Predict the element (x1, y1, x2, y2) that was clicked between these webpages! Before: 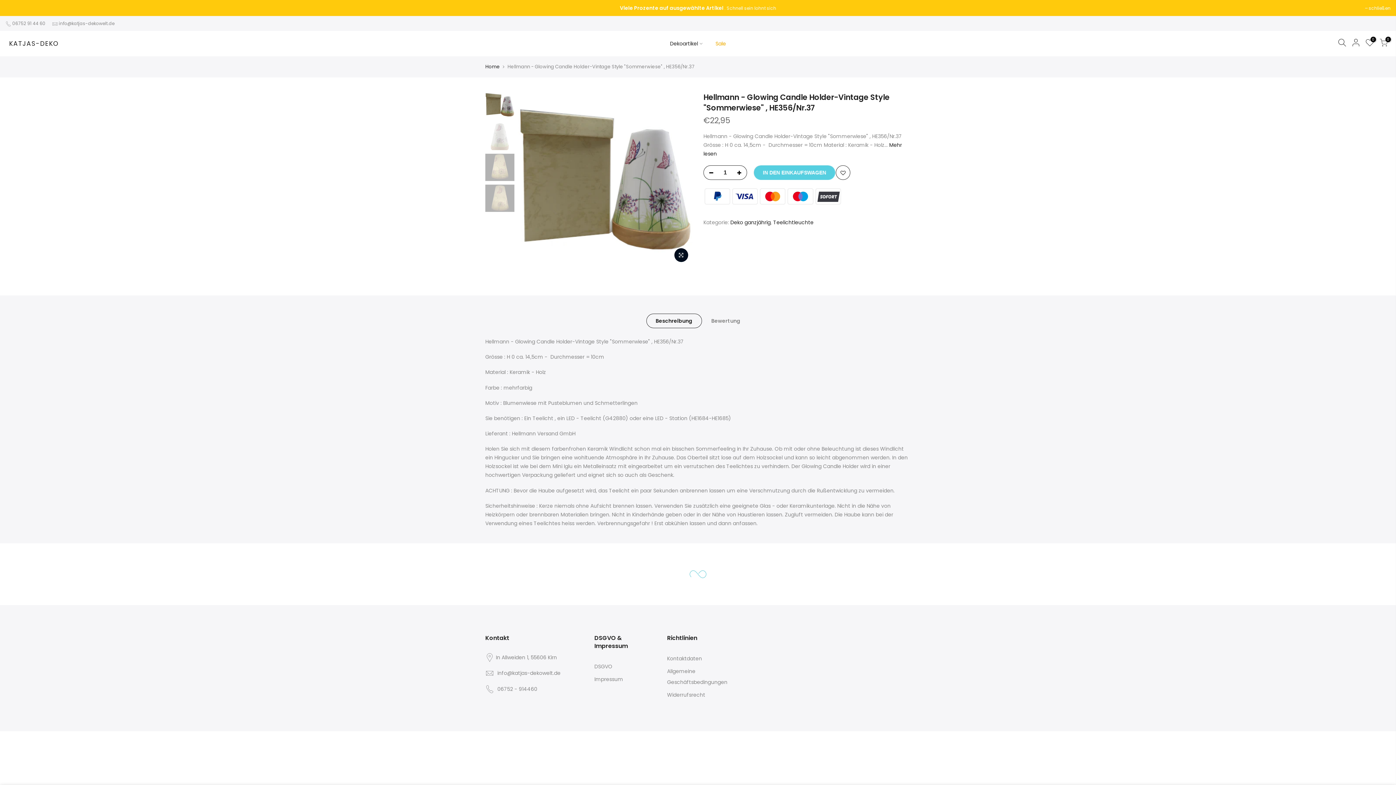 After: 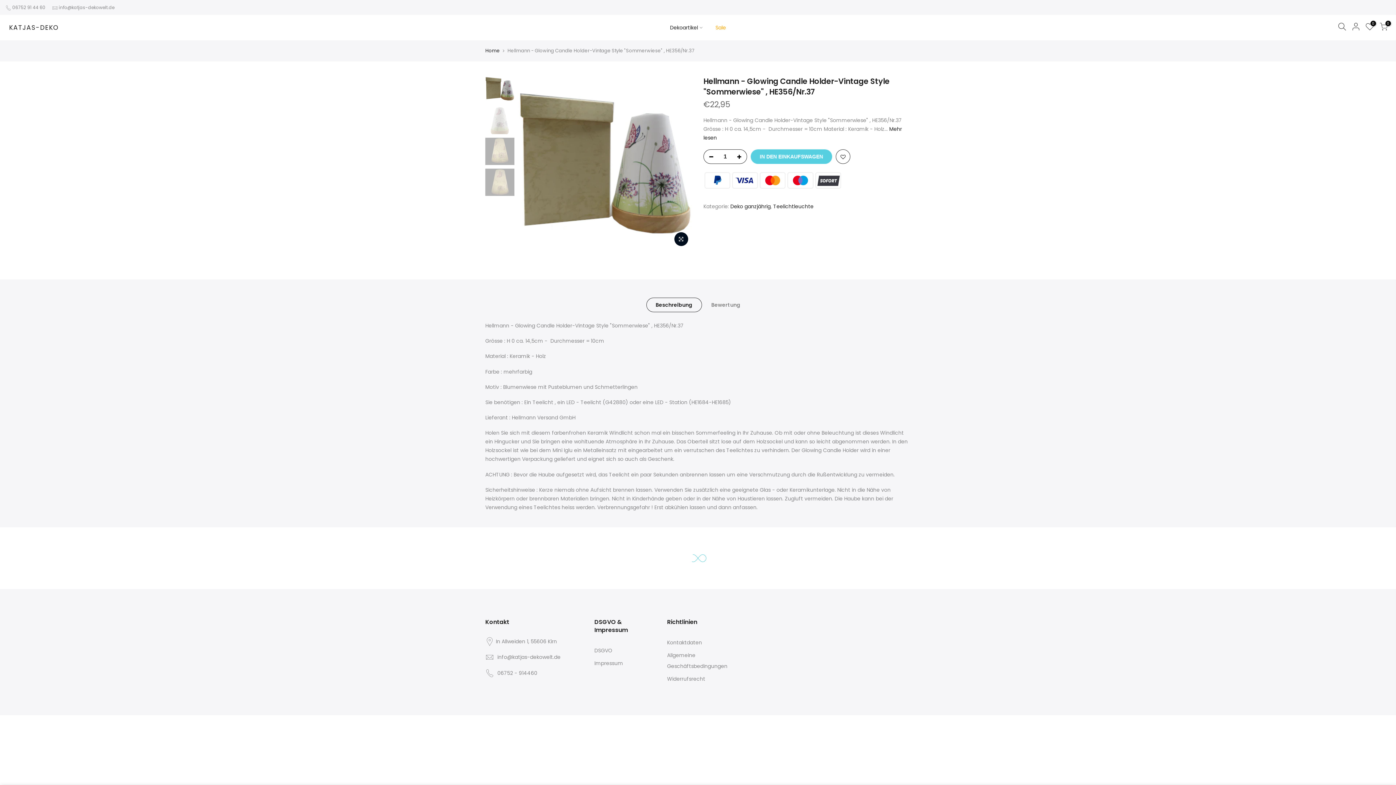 Action: label: schließen bbox: (1365, 4, 1390, 11)